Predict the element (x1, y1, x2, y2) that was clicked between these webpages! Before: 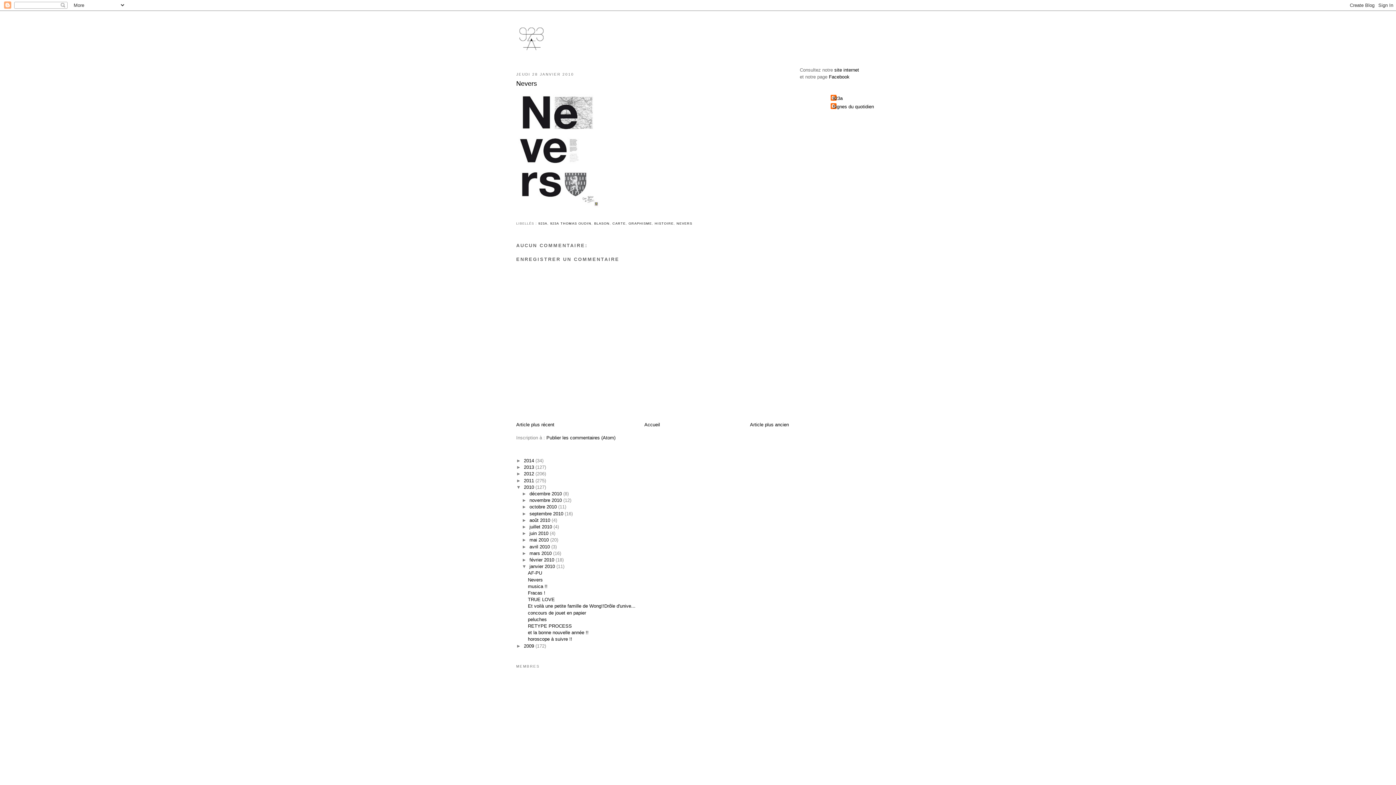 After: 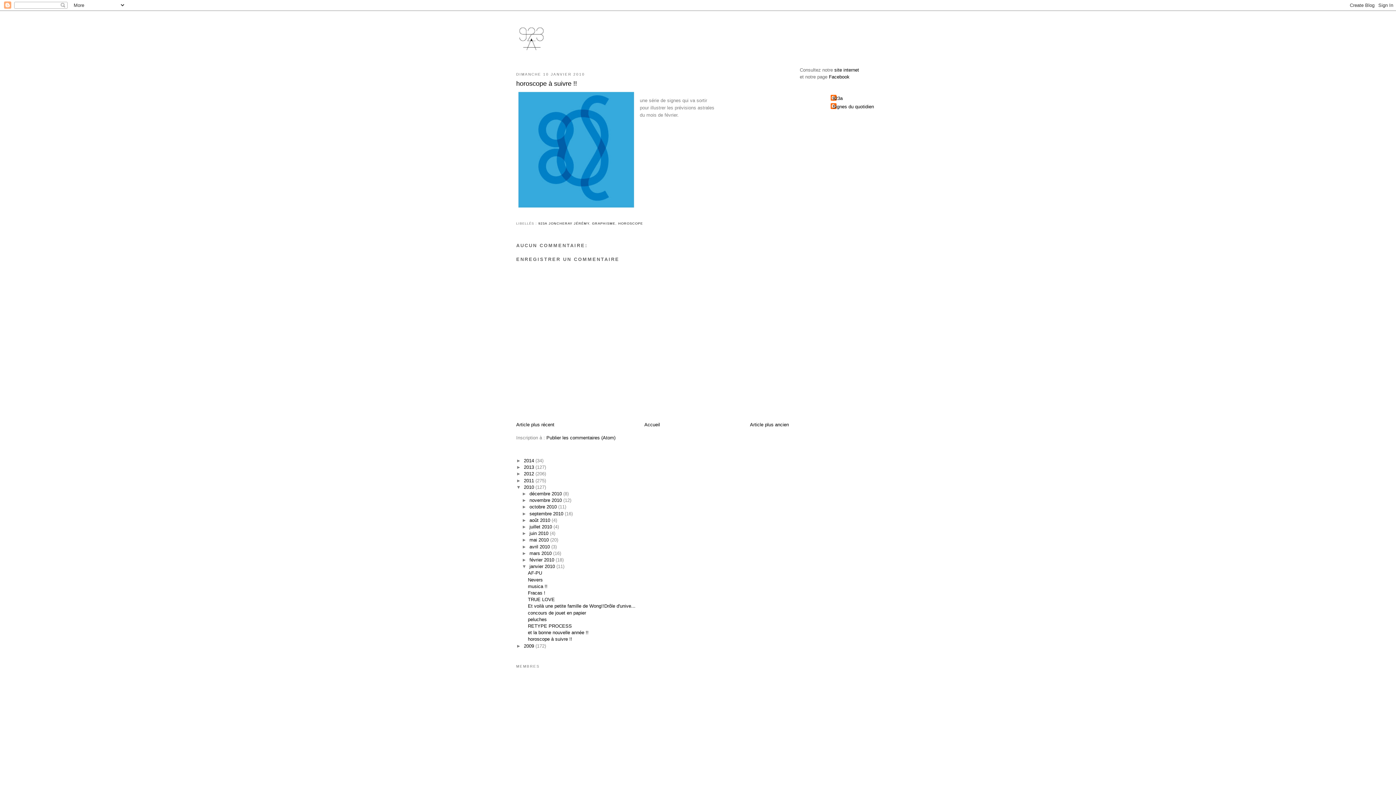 Action: label: horoscope à suivre !! bbox: (528, 636, 572, 642)